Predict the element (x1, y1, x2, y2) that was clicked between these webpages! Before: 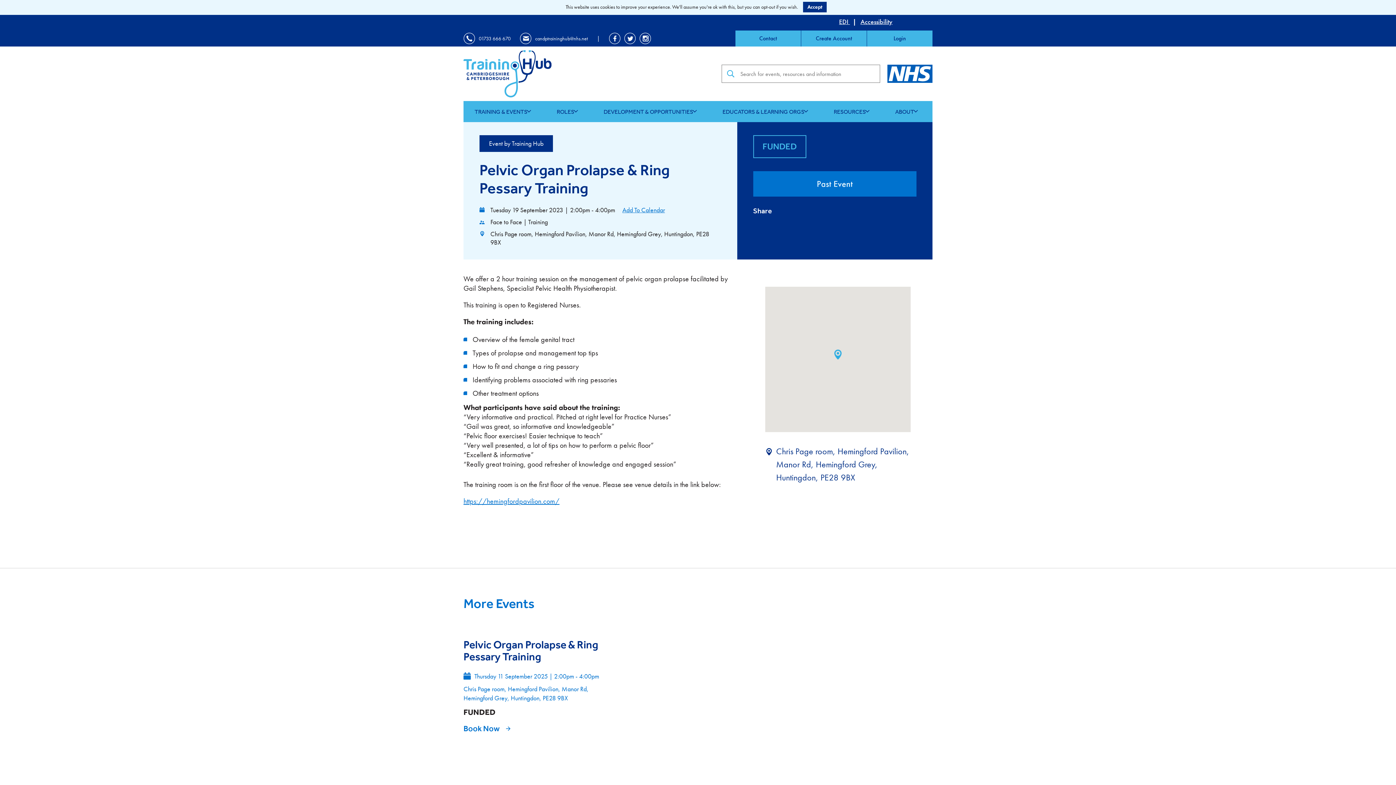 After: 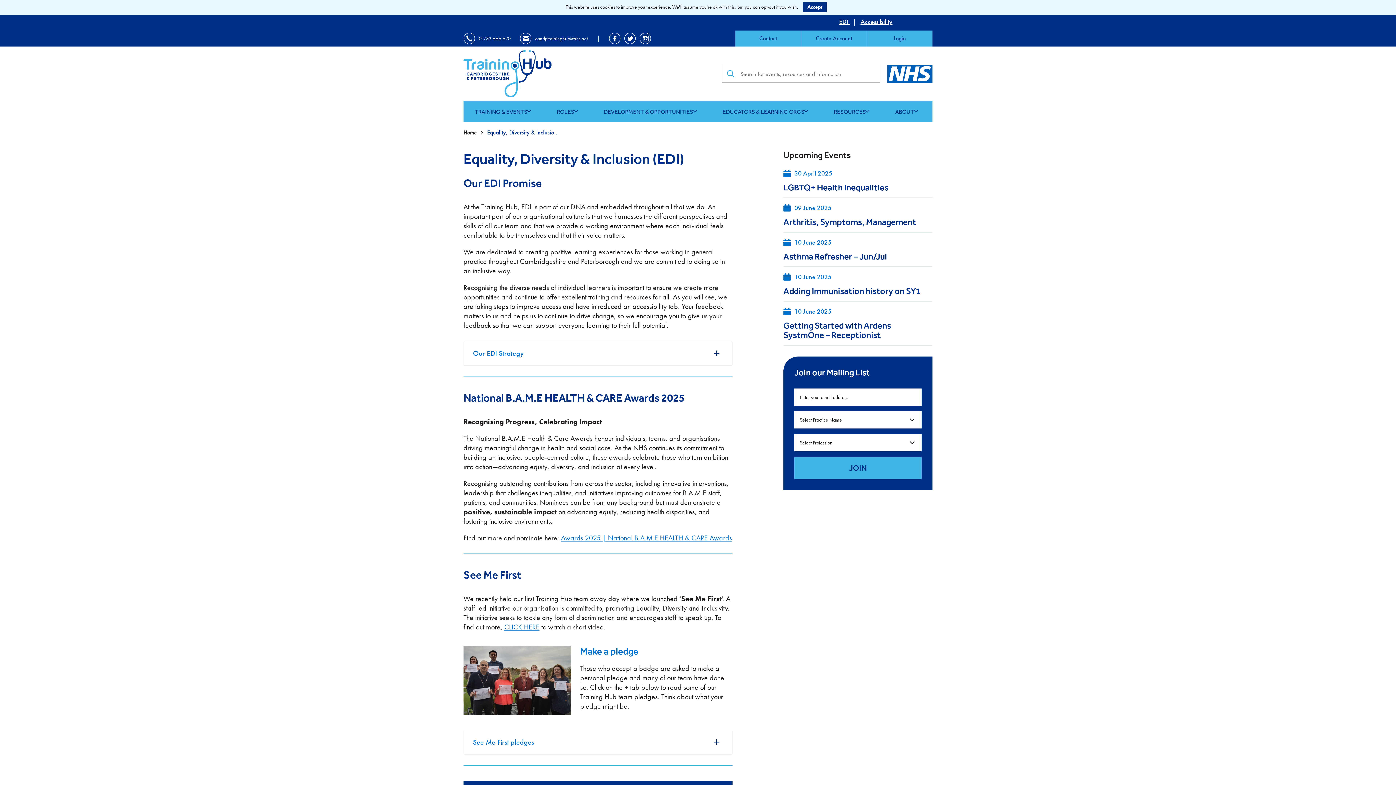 Action: bbox: (839, 16, 850, 27) label: EDI 